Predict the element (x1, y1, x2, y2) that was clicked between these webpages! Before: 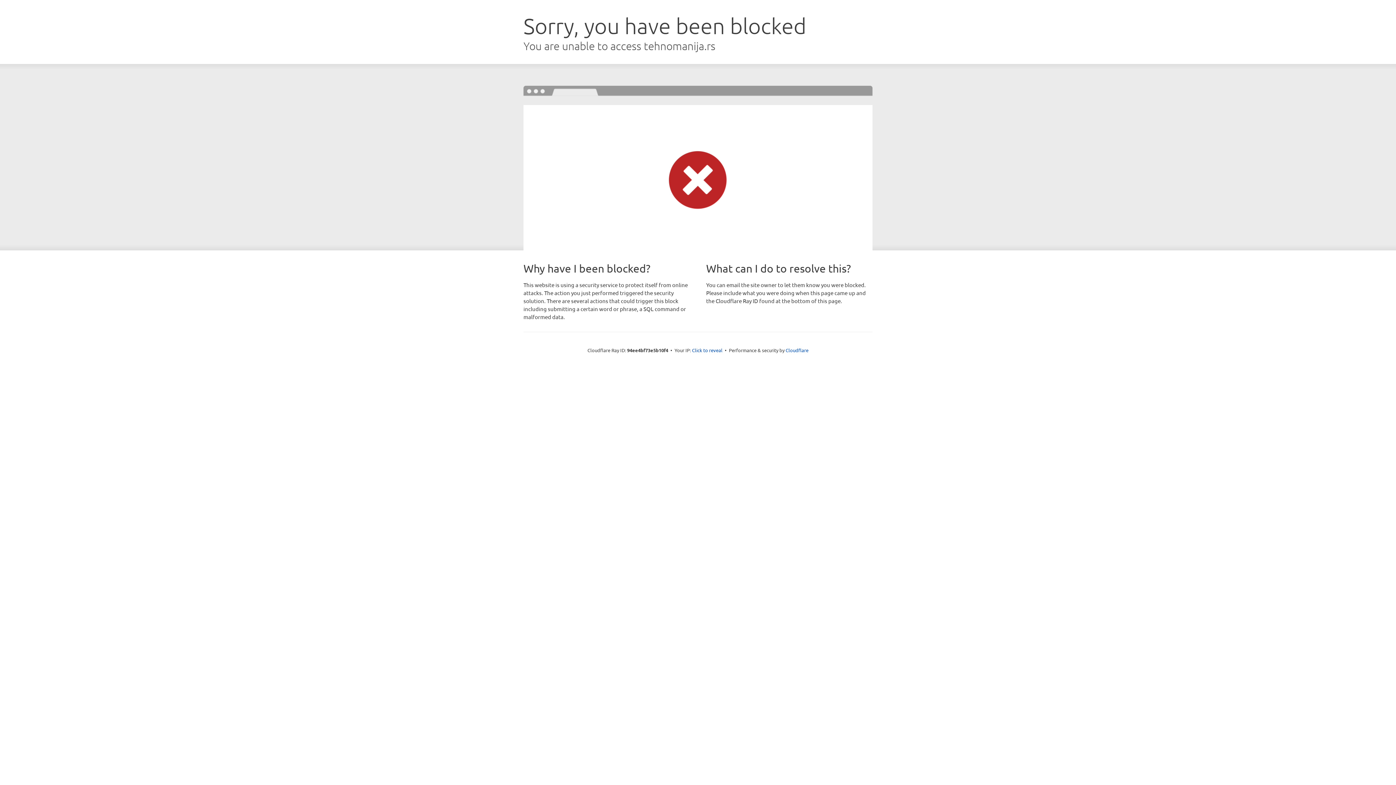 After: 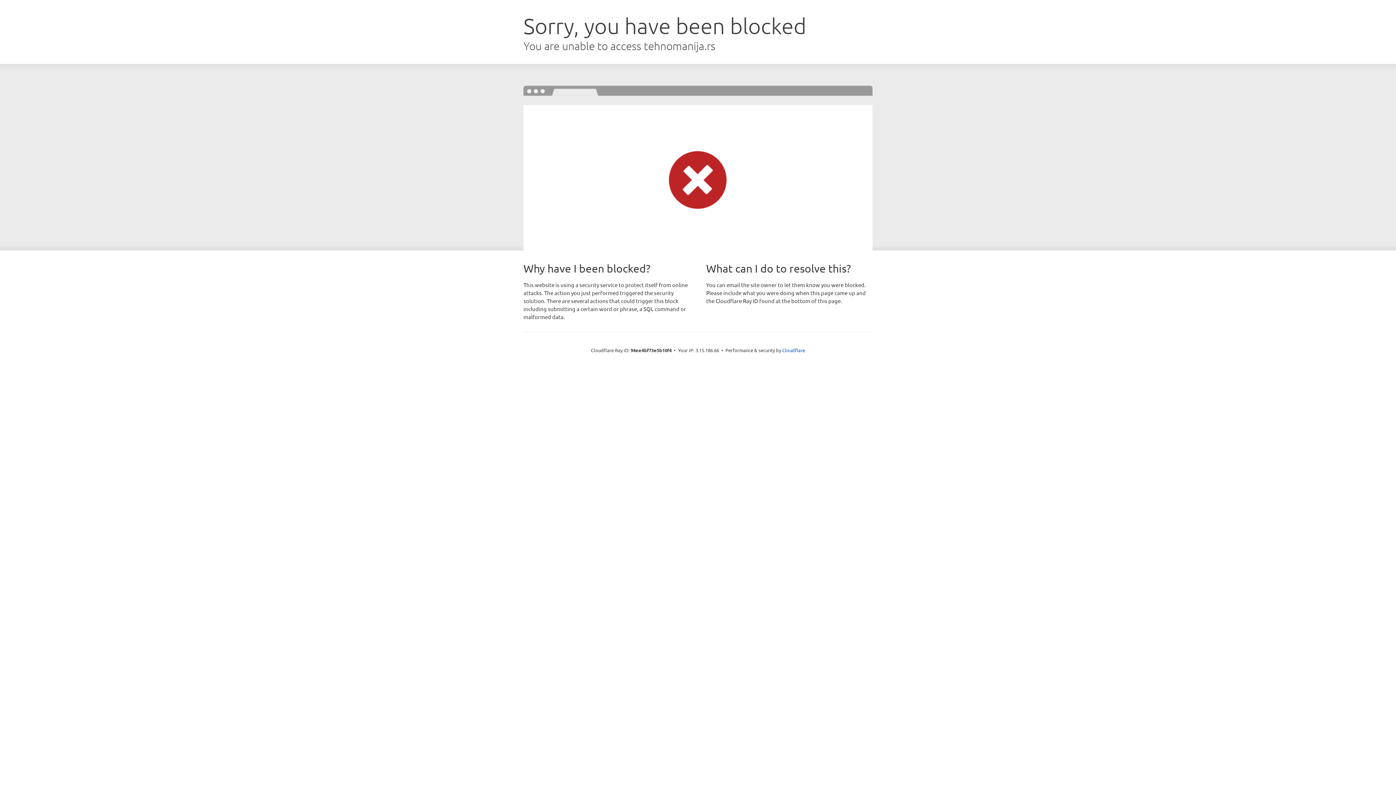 Action: label: Click to reveal bbox: (692, 346, 722, 353)